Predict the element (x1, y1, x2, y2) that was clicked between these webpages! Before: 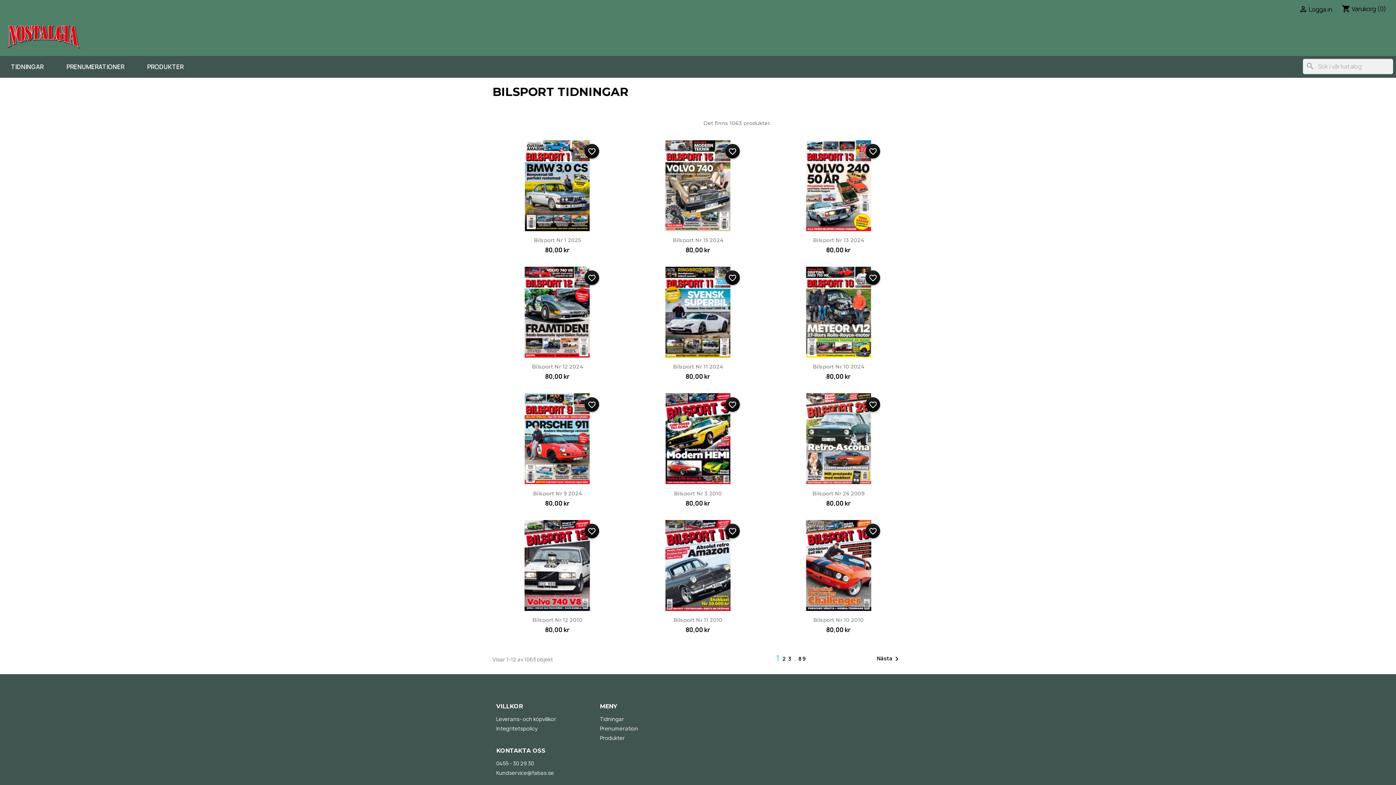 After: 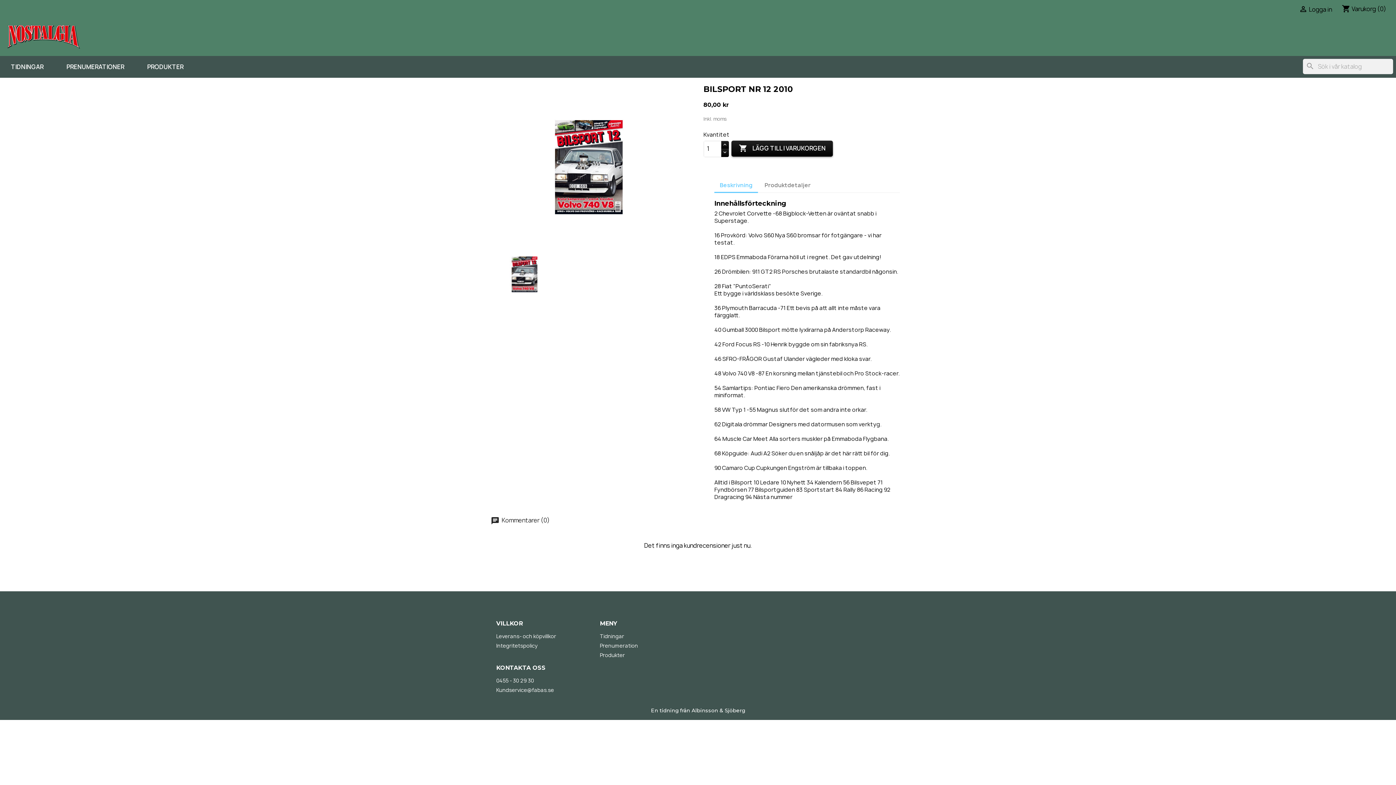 Action: bbox: (512, 520, 603, 611)